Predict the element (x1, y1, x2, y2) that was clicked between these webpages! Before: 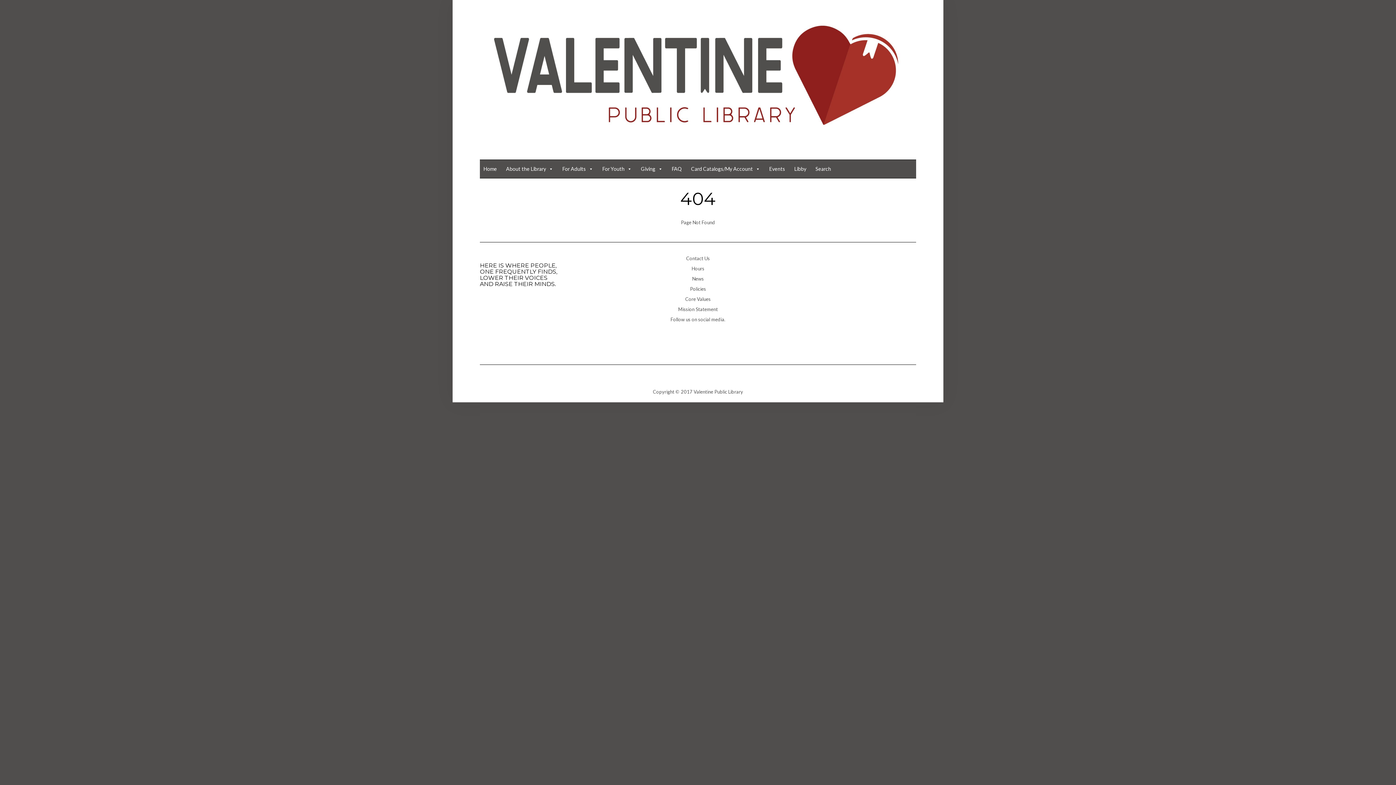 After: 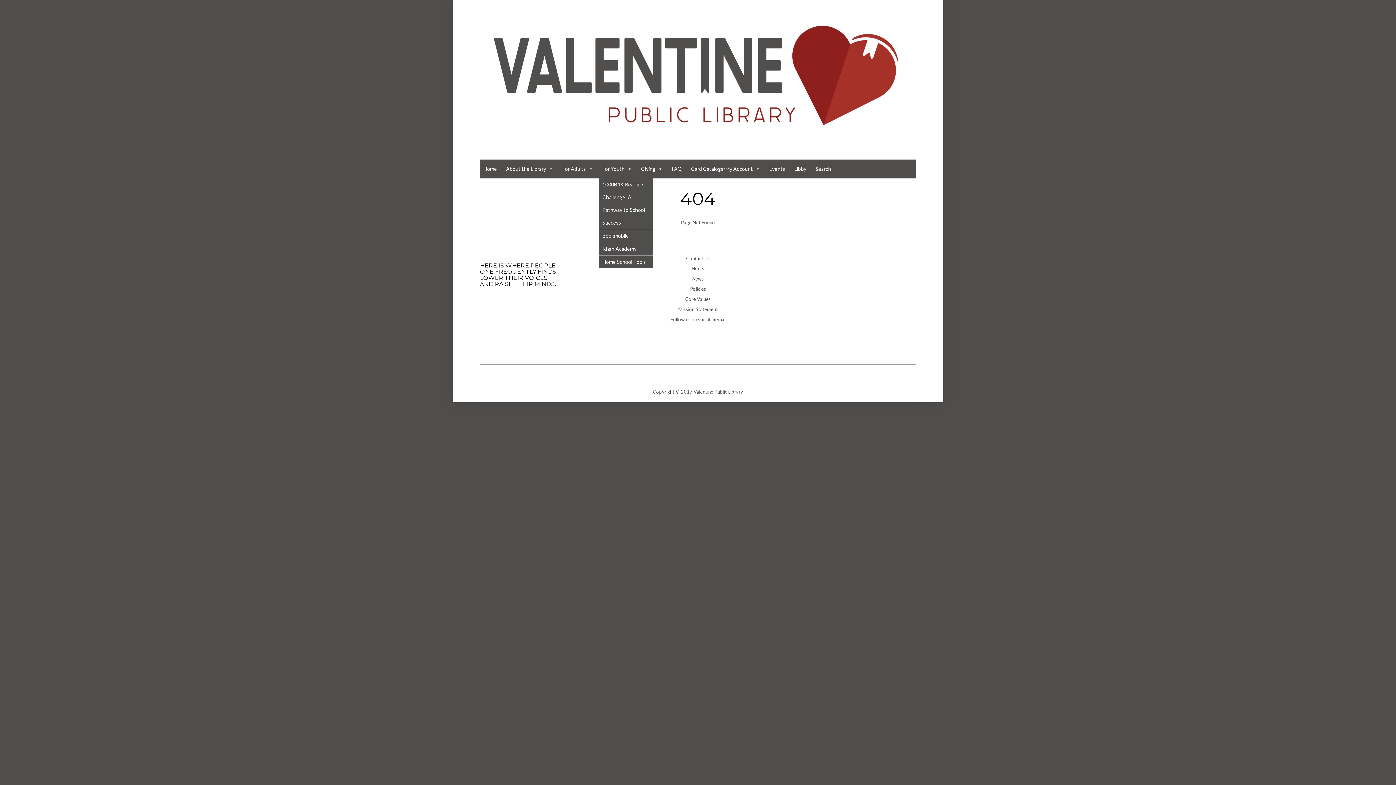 Action: bbox: (598, 159, 635, 178) label: For Youth